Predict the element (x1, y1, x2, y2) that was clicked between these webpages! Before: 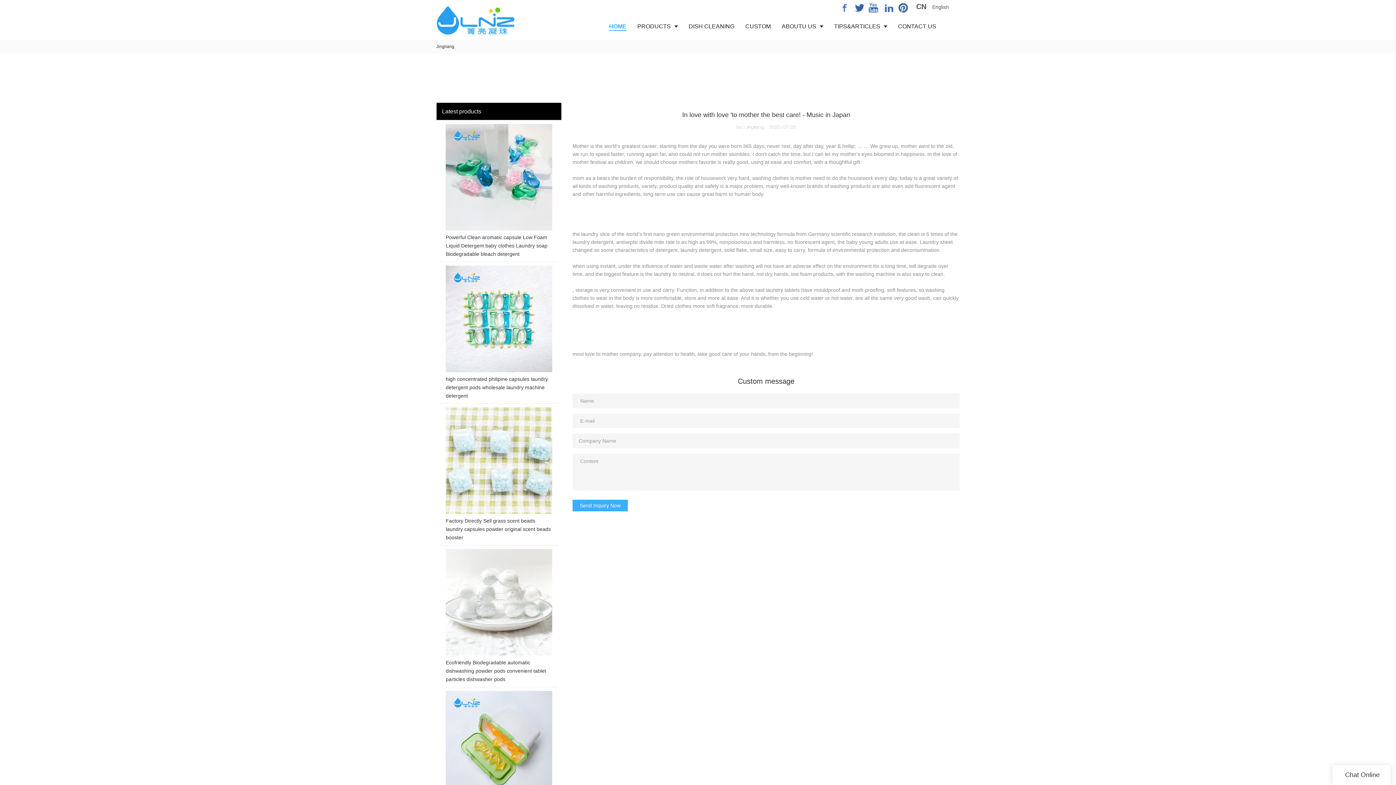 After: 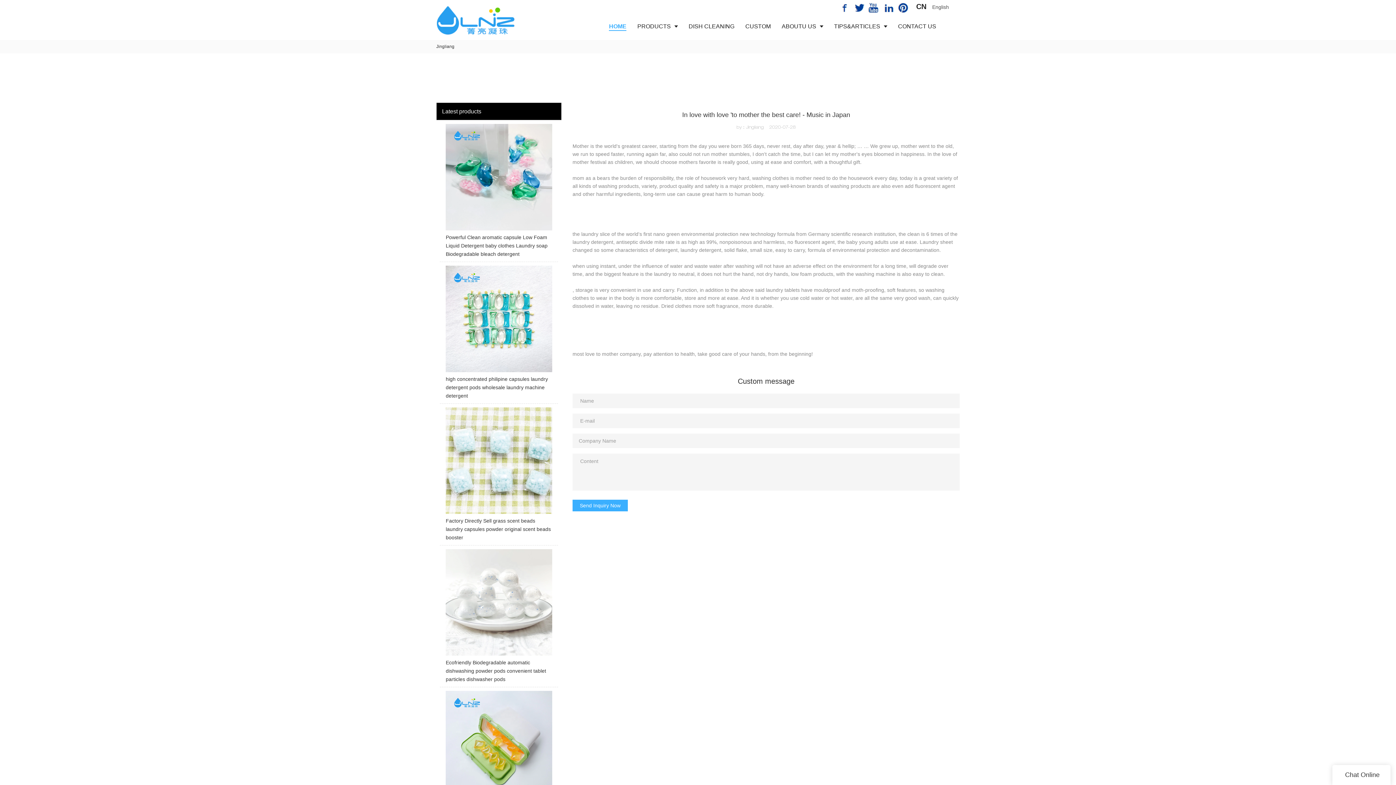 Action: bbox: (839, 4, 853, 10)